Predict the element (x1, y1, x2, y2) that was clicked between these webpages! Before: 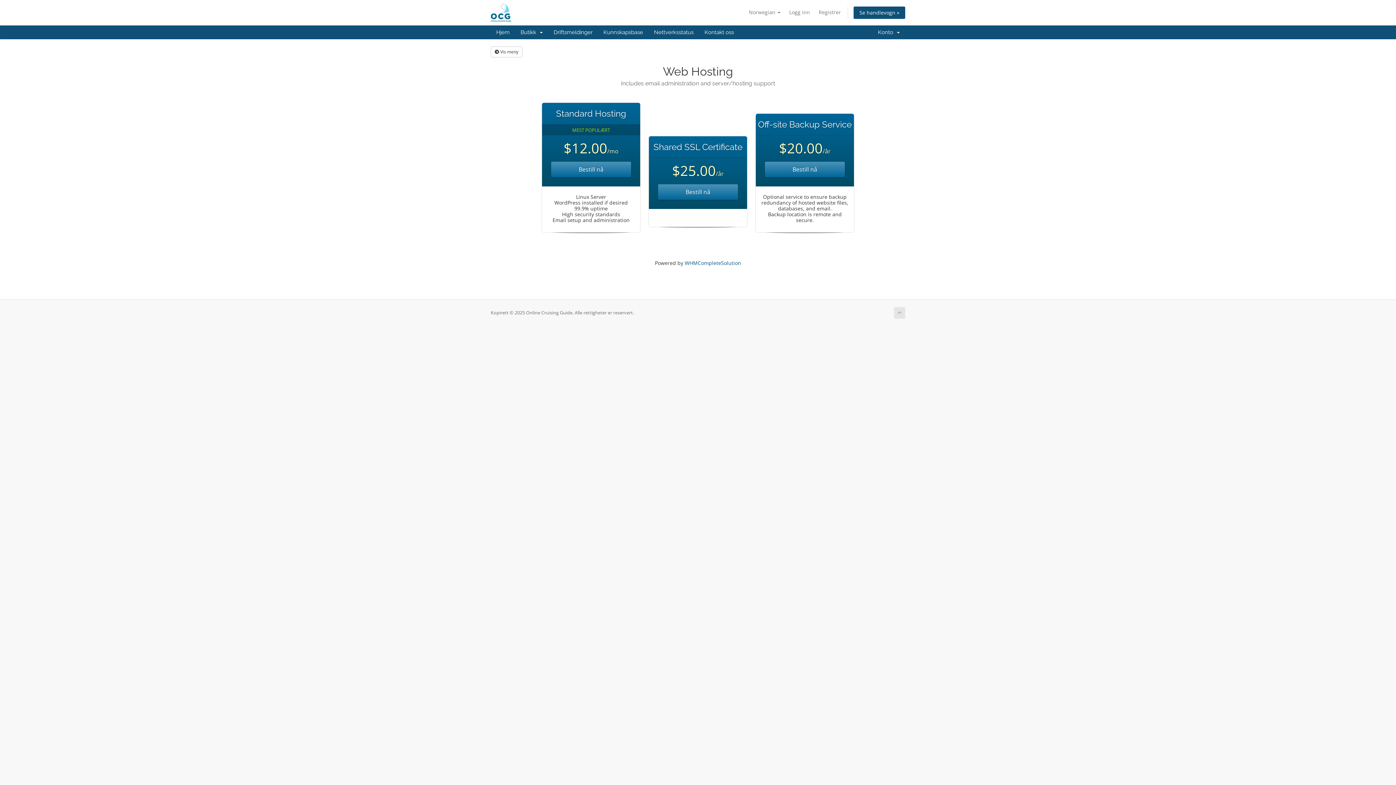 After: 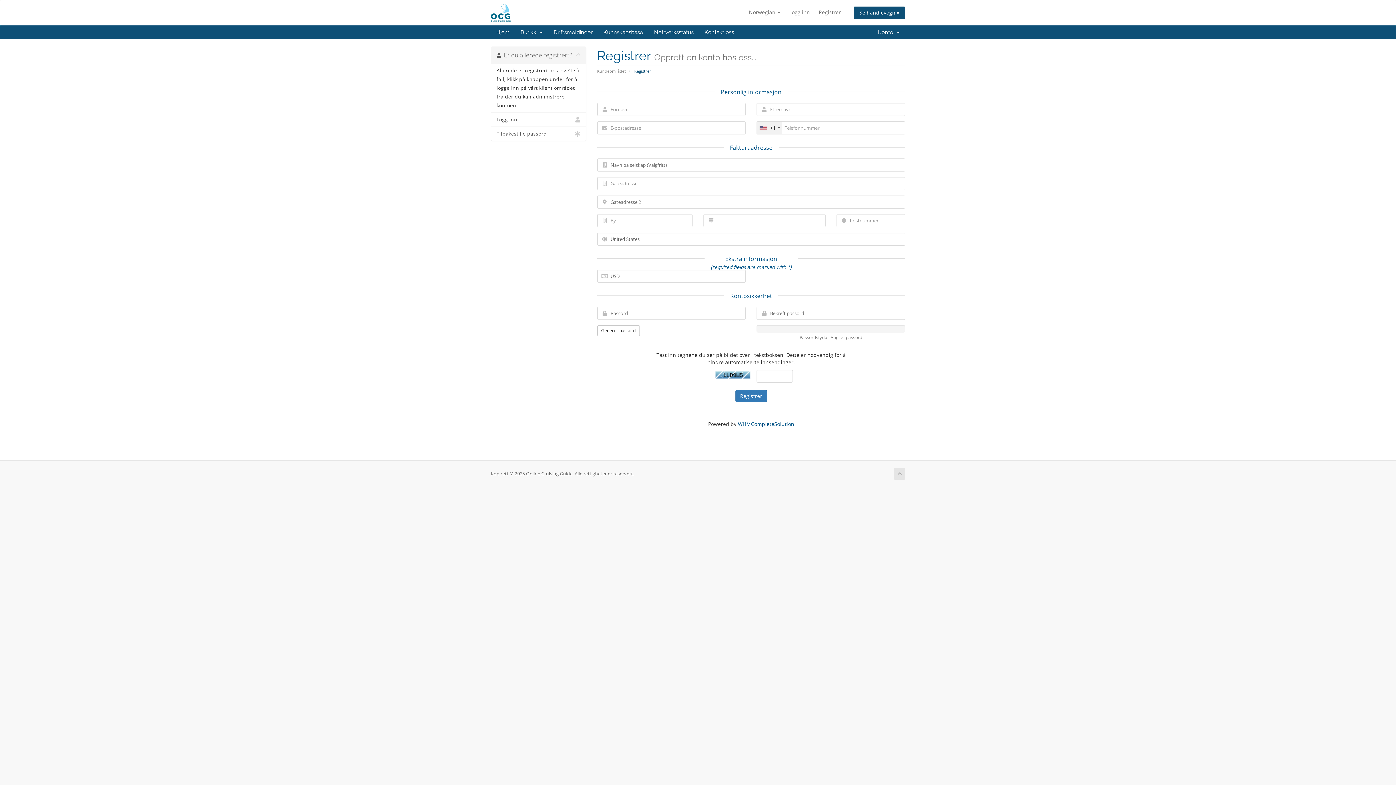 Action: label: Registrer bbox: (815, 6, 844, 18)